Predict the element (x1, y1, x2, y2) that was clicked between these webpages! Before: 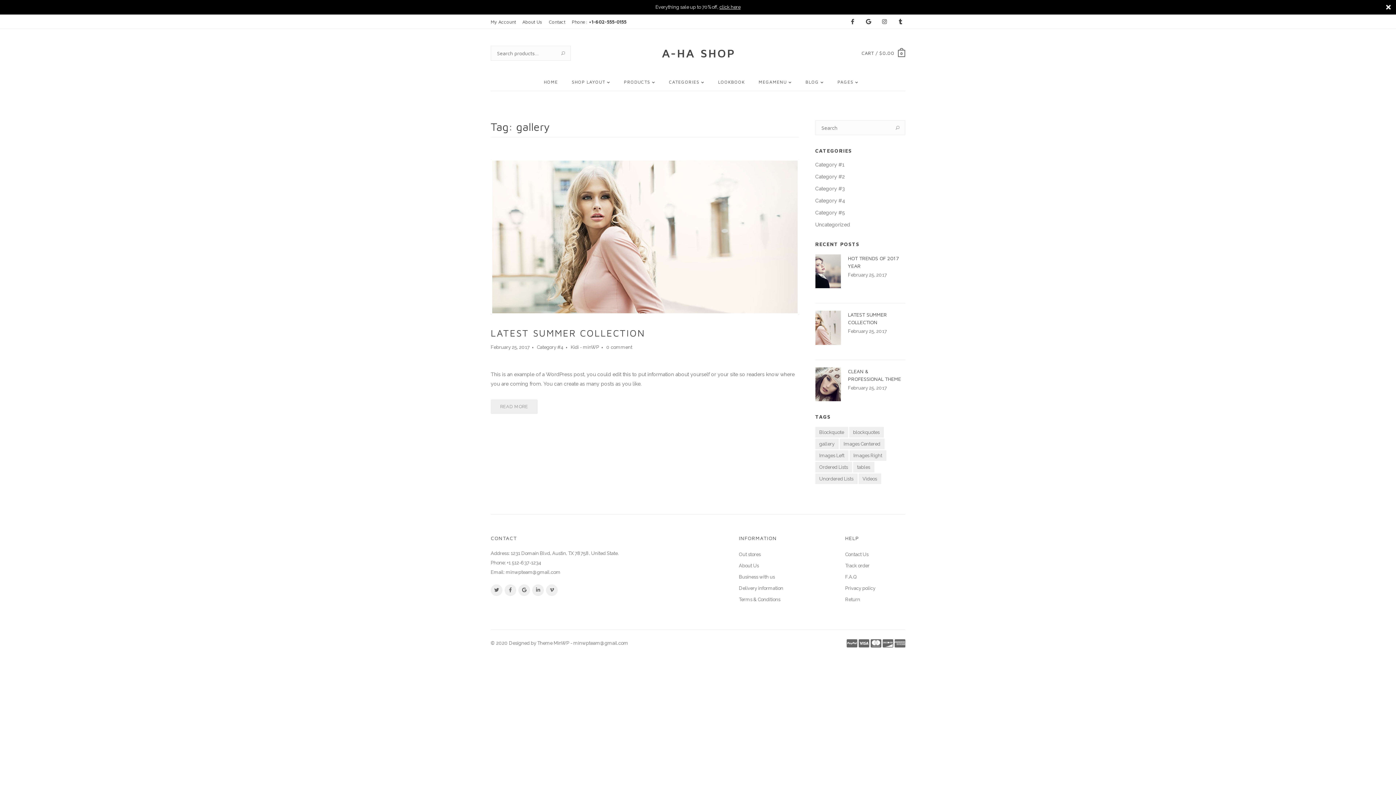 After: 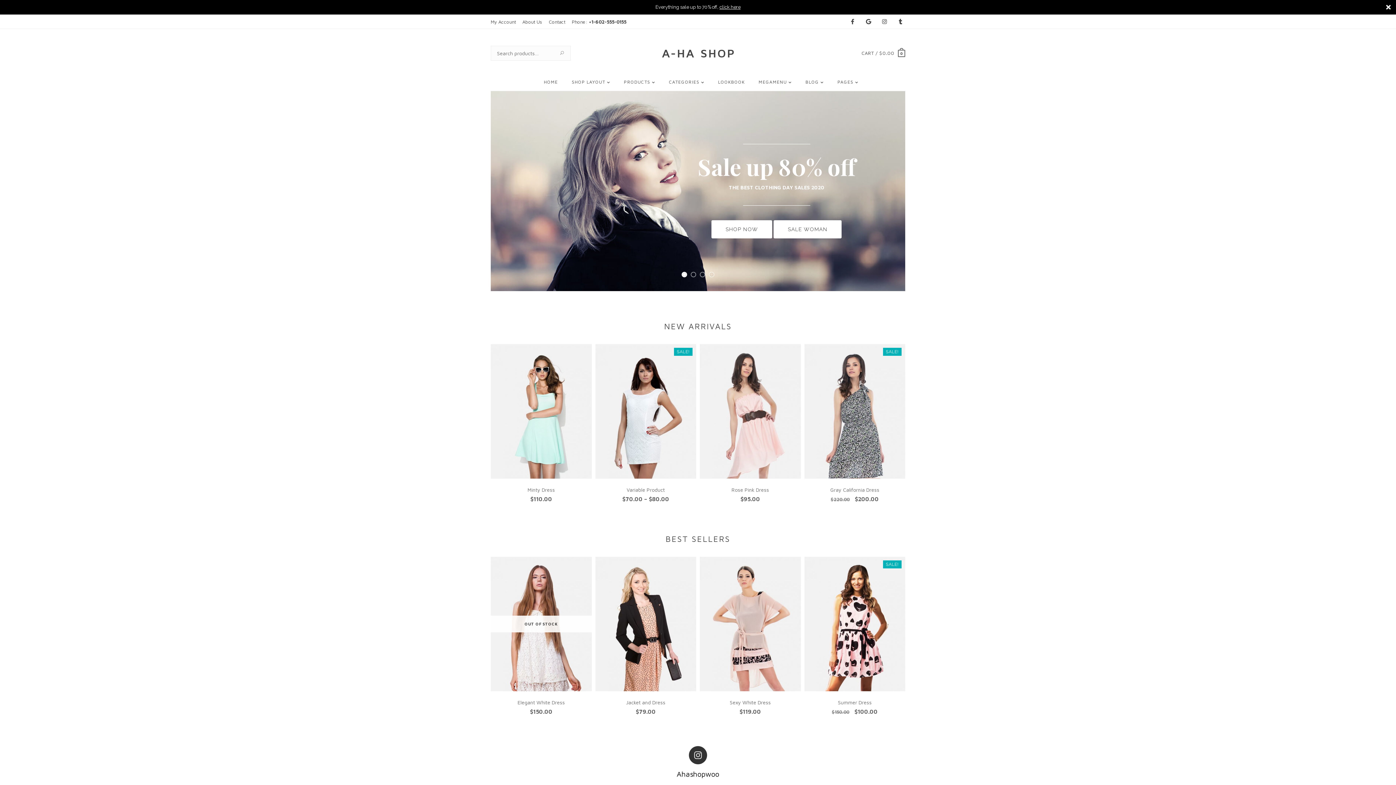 Action: bbox: (629, 33, 767, 73)